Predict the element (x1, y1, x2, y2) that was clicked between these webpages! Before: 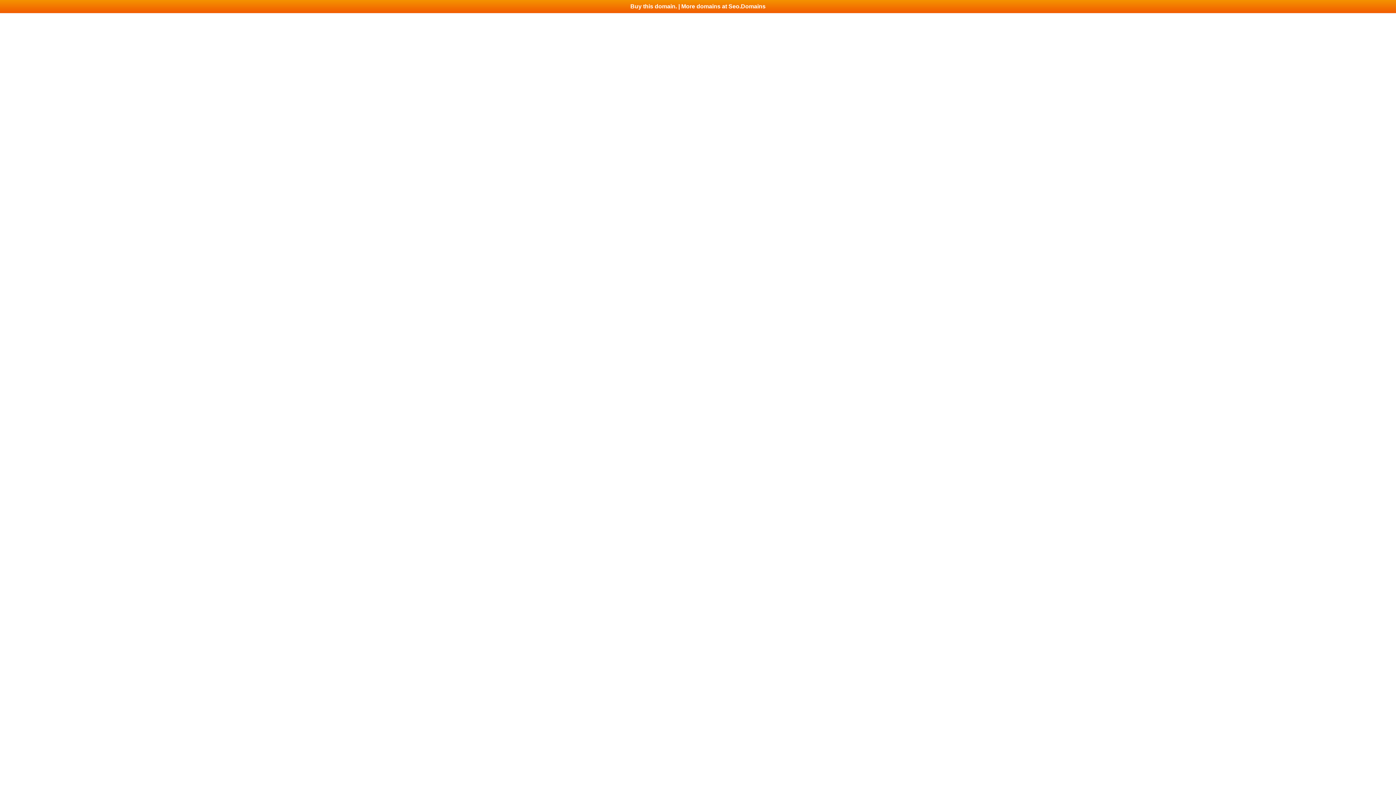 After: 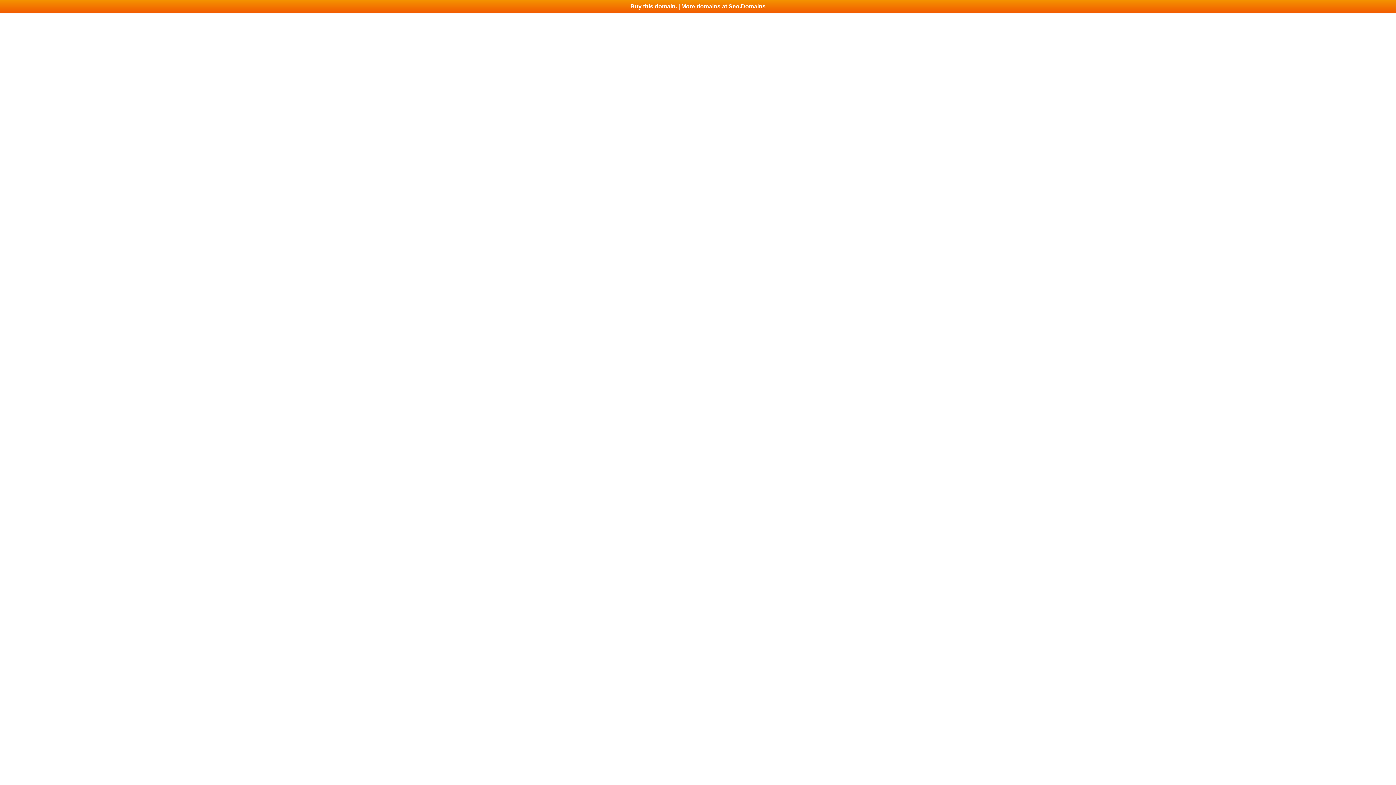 Action: bbox: (0, 0, 1396, 13) label: Buy this domain. | More domains at Seo.Domains